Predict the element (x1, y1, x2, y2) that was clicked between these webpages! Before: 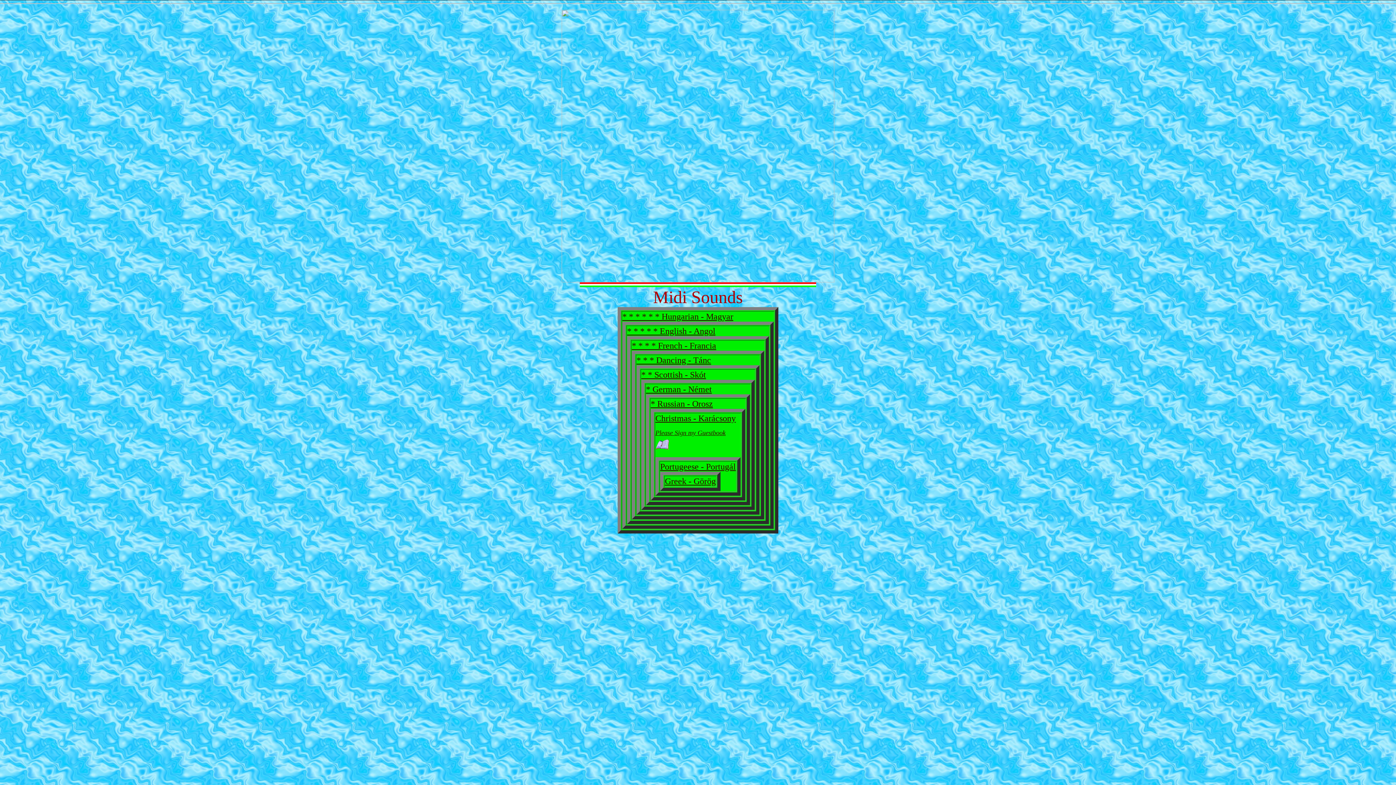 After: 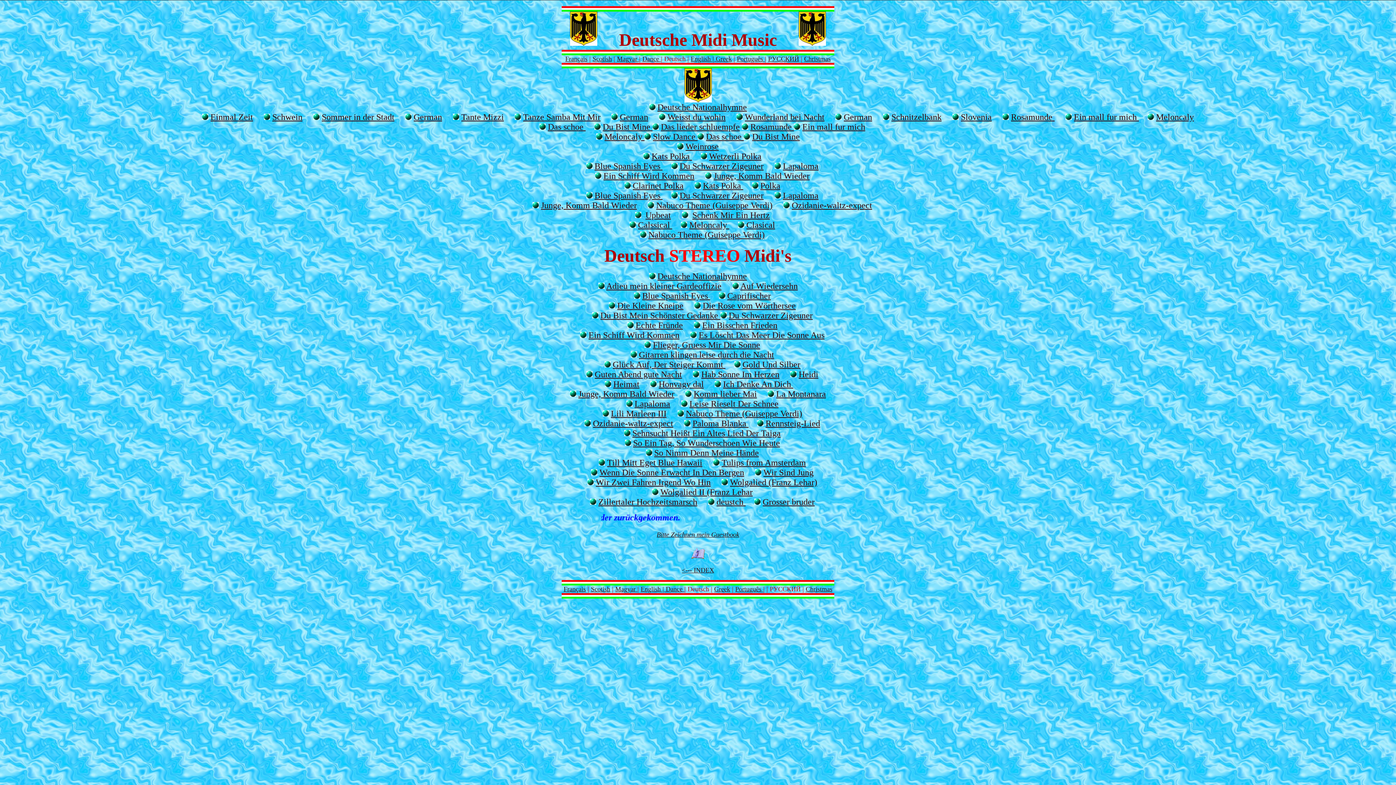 Action: label: * German - Német bbox: (646, 387, 712, 393)